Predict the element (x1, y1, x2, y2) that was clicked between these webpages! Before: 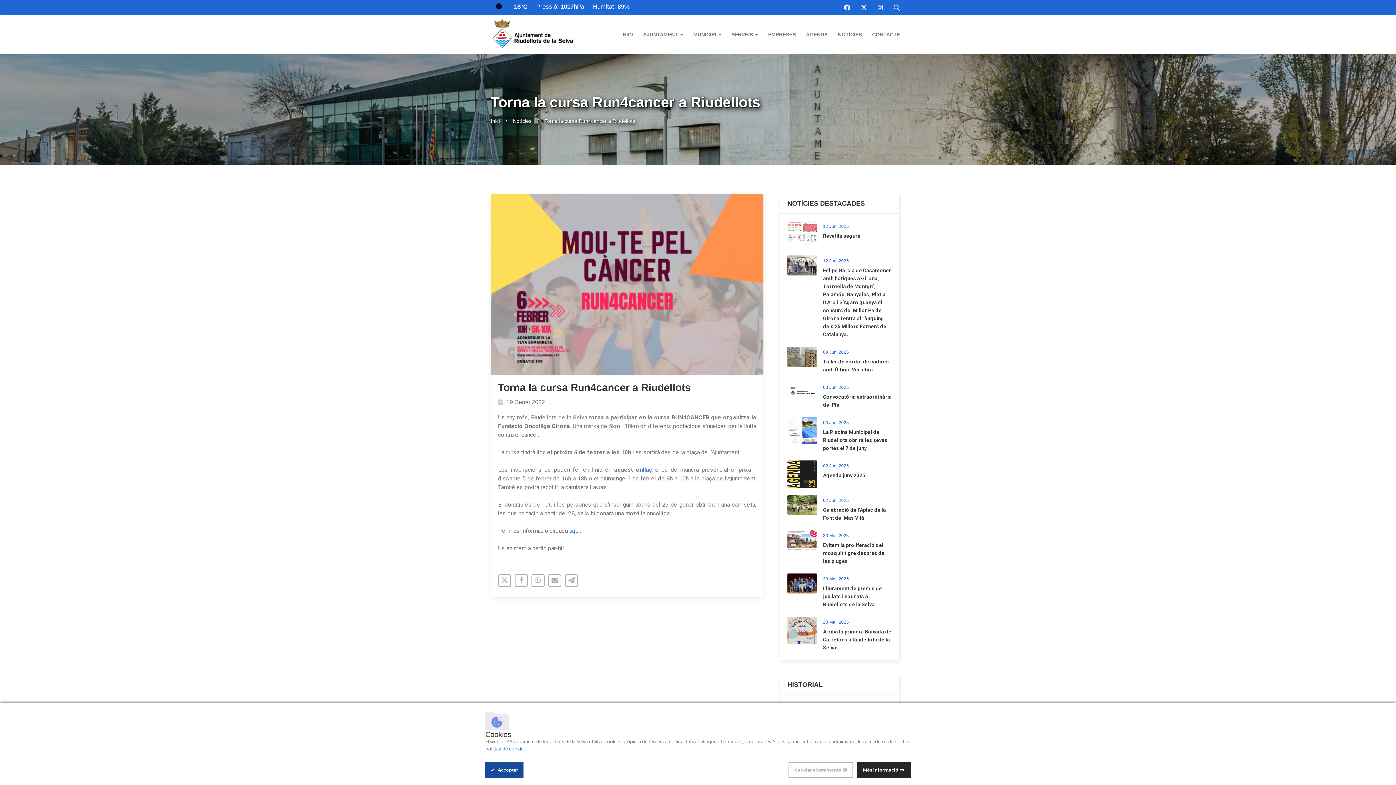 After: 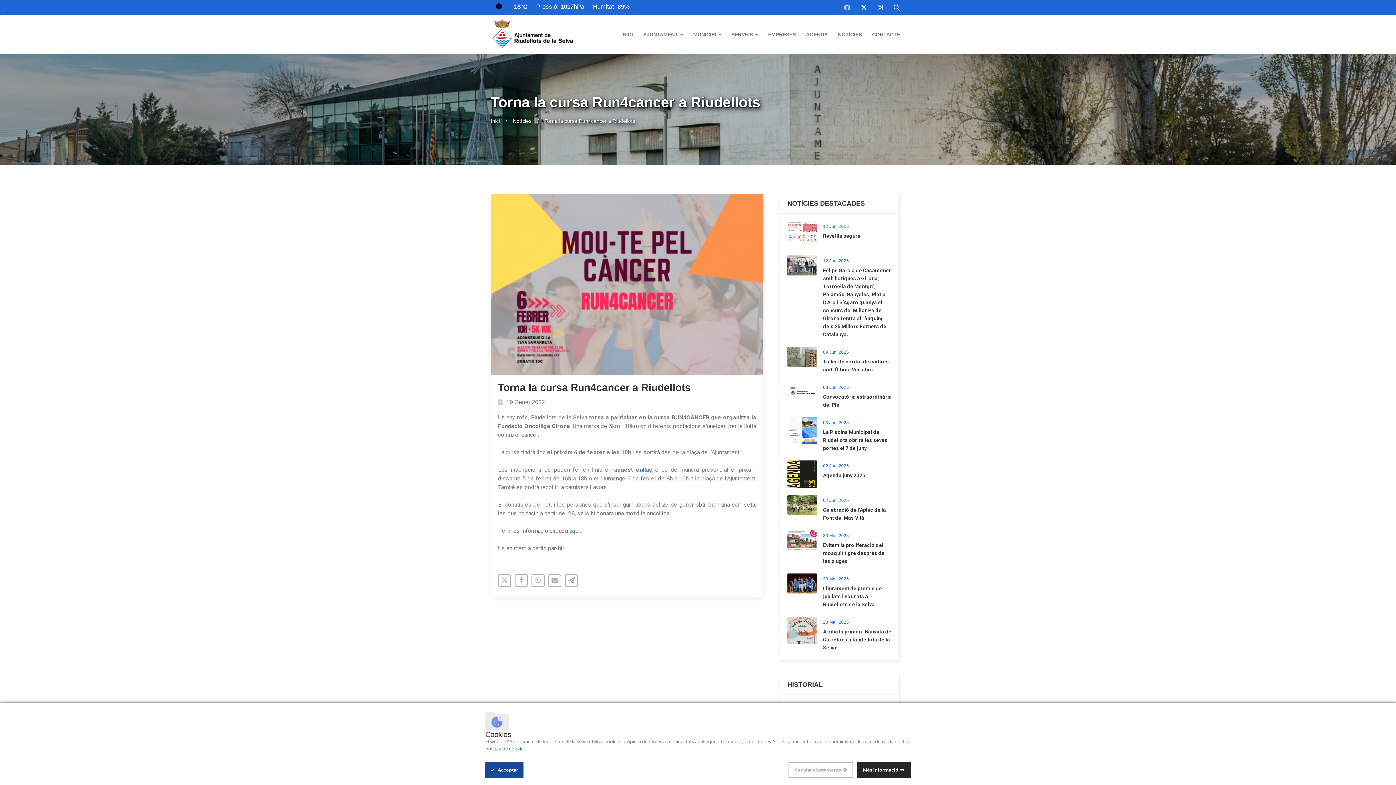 Action: bbox: (844, 4, 850, 10)